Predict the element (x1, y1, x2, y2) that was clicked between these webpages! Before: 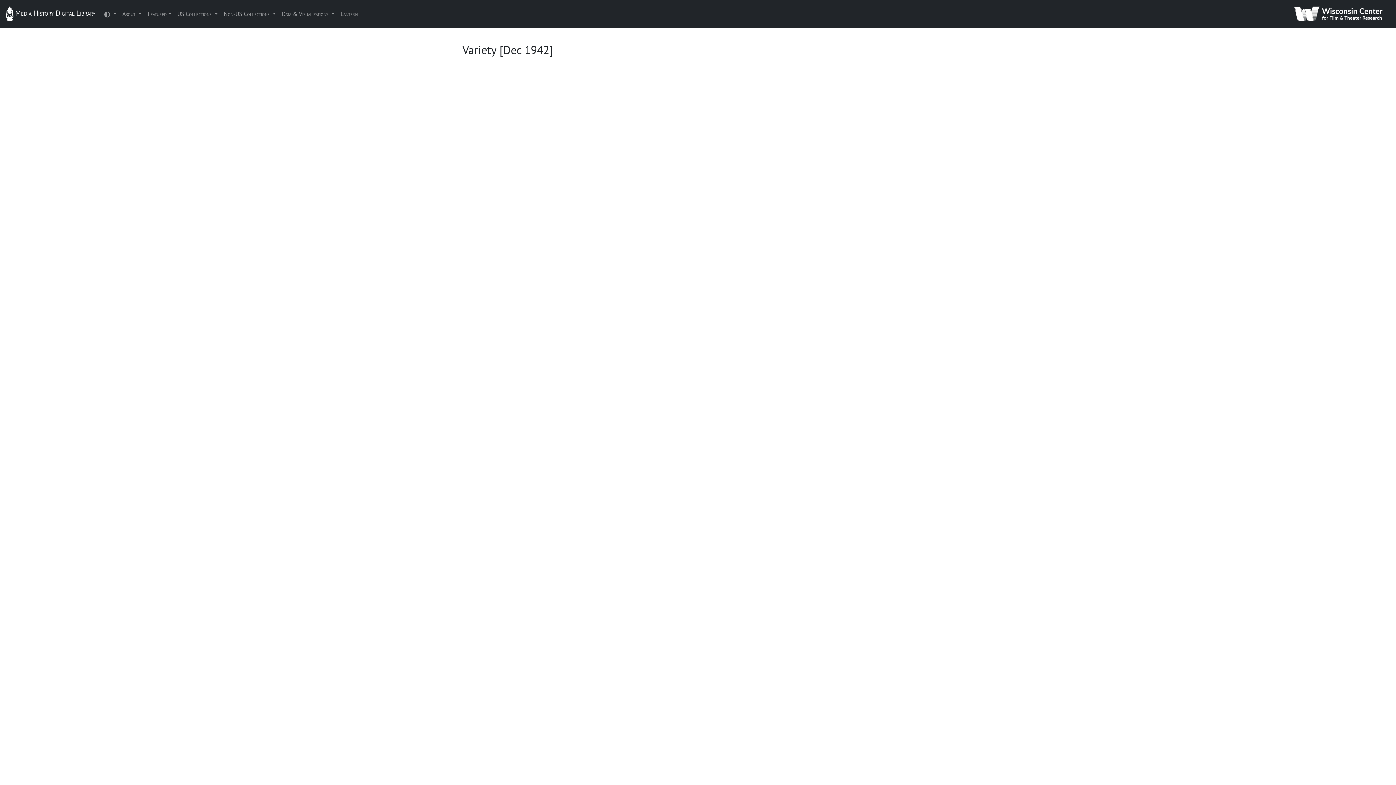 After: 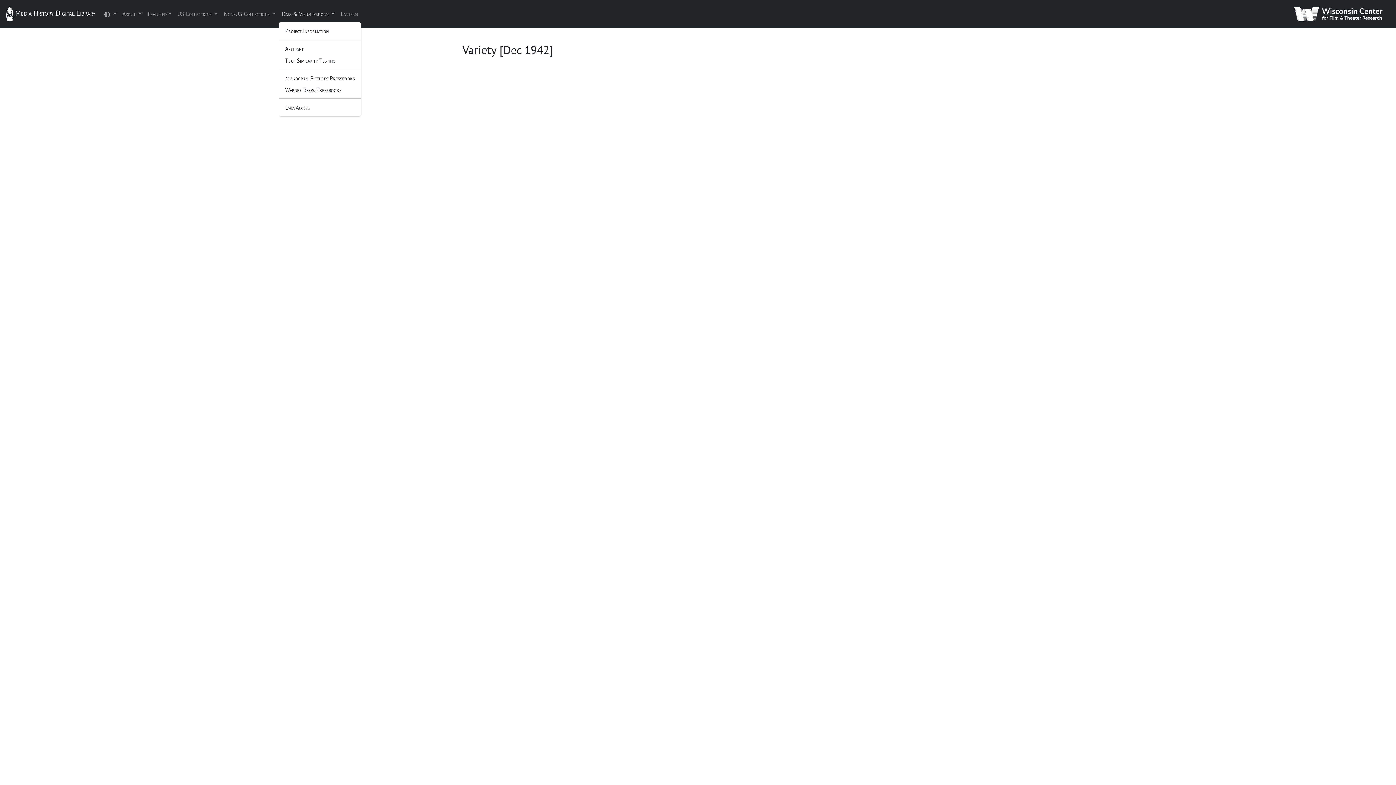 Action: bbox: (279, 6, 337, 21) label: Data & Visualizations 